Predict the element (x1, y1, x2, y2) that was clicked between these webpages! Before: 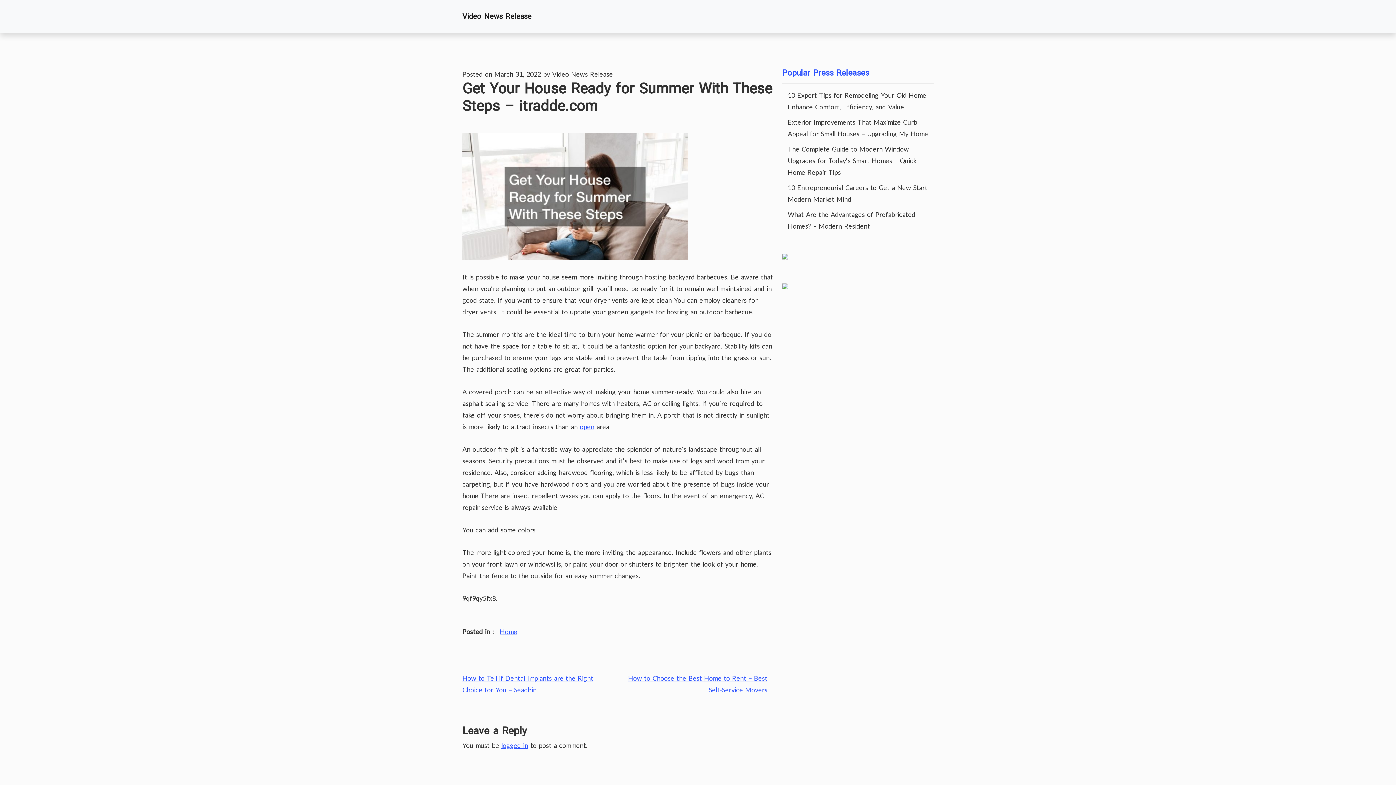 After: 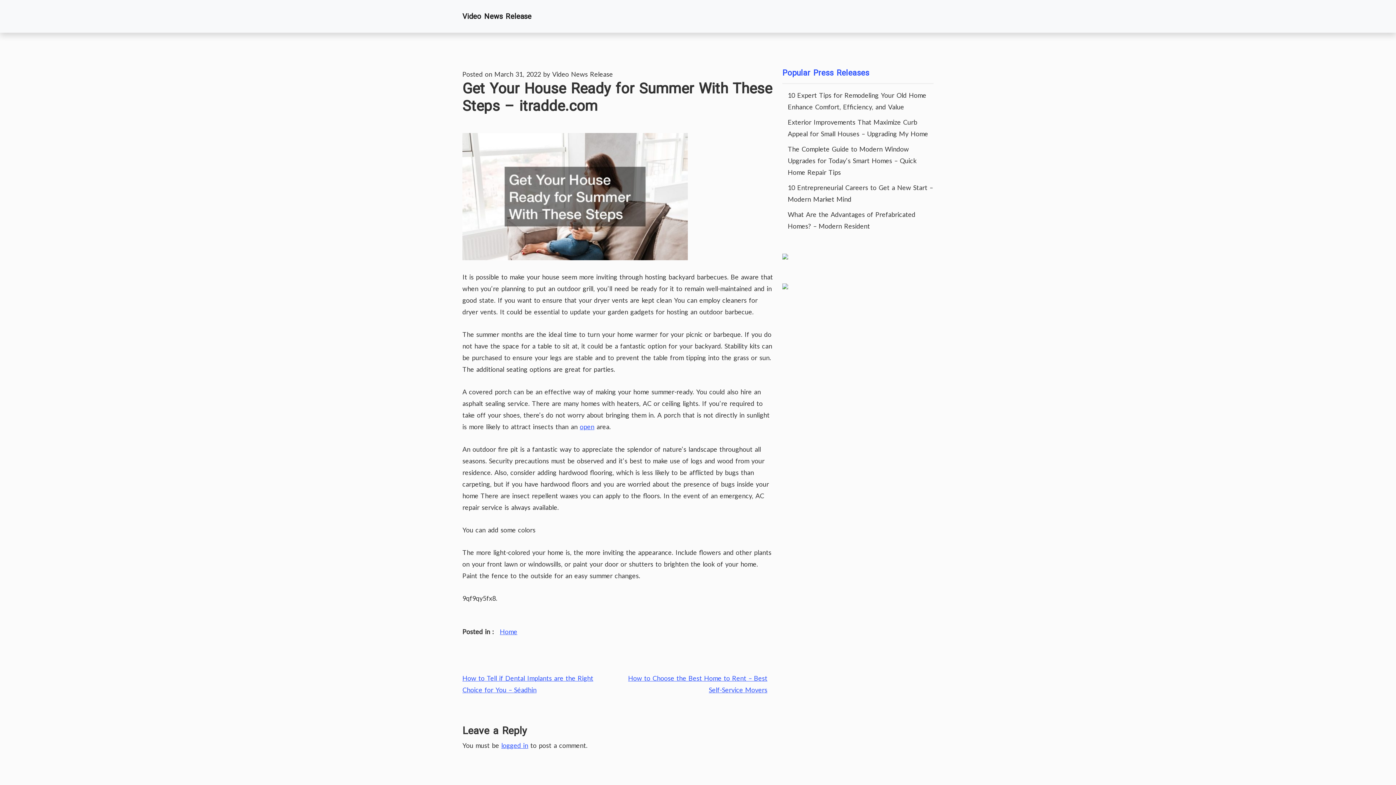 Action: bbox: (782, 281, 788, 289)